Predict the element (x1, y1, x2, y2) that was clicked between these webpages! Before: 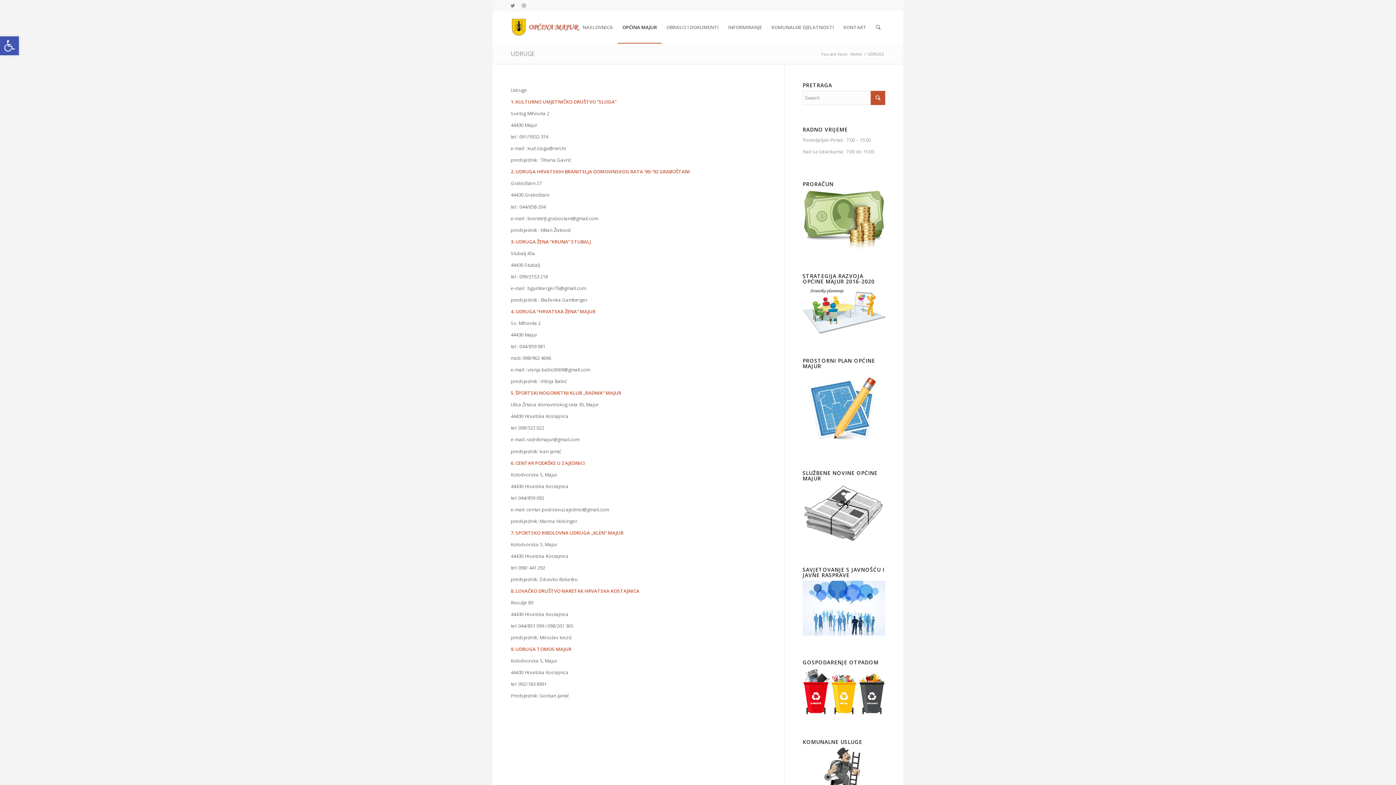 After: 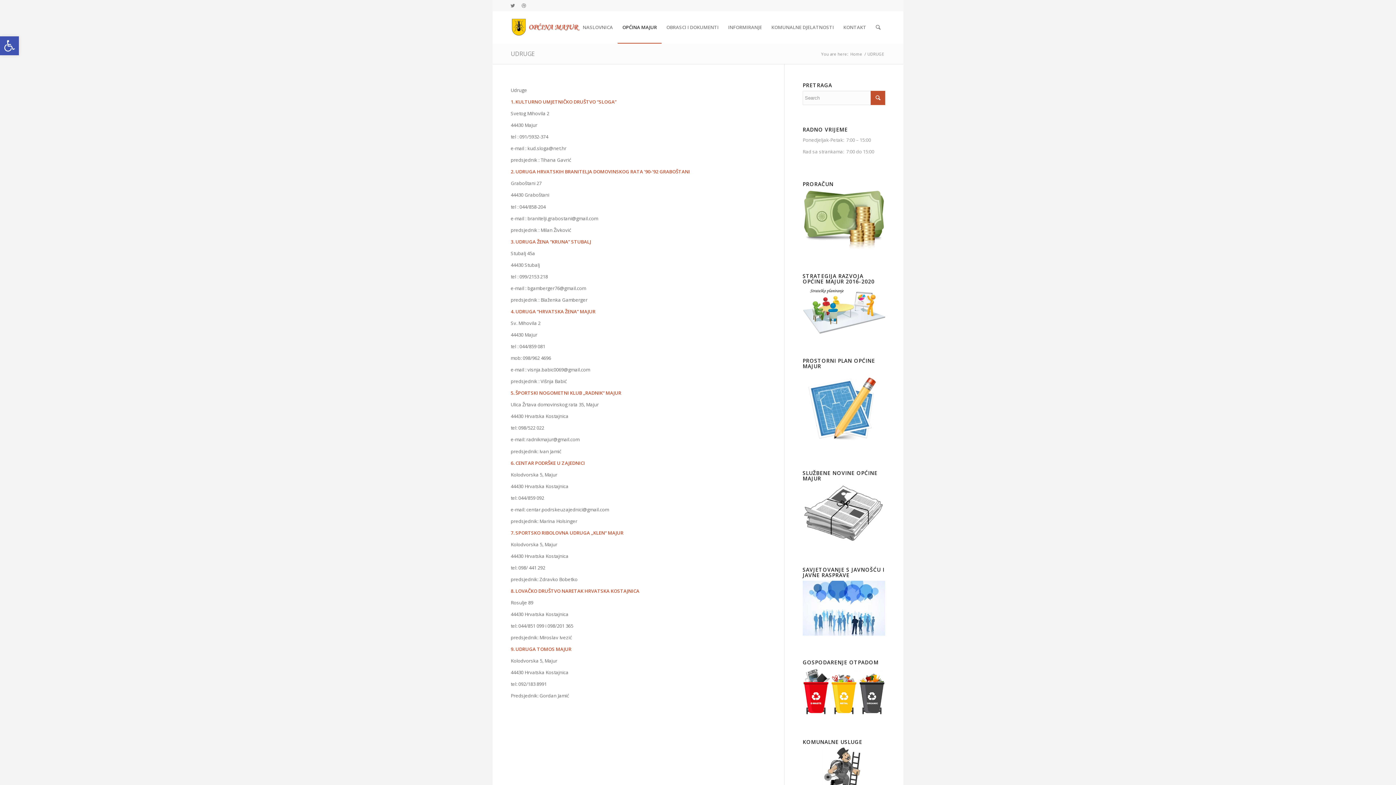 Action: label: UDRUGE bbox: (510, 49, 534, 57)